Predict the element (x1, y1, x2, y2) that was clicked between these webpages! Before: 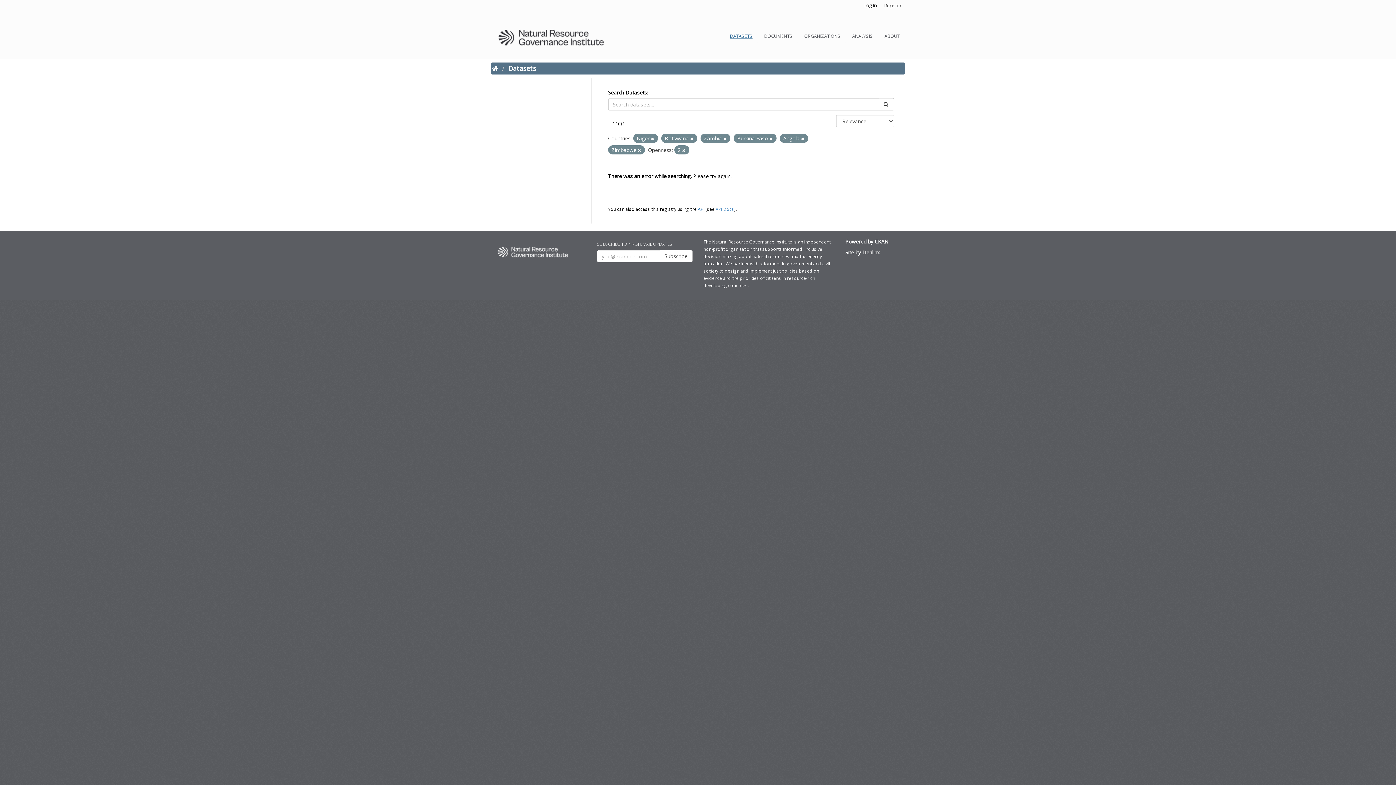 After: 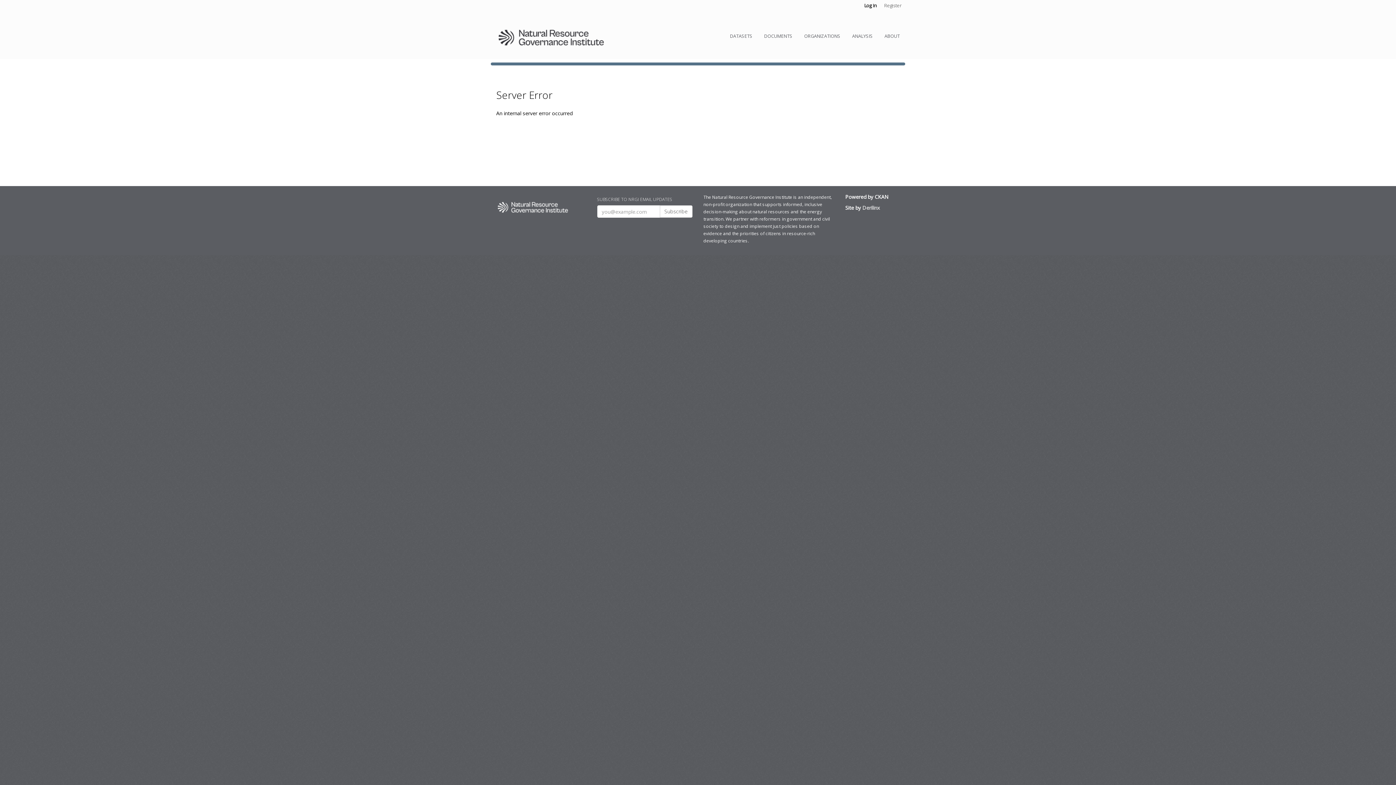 Action: bbox: (846, 25, 878, 42) label: ANALYSIS